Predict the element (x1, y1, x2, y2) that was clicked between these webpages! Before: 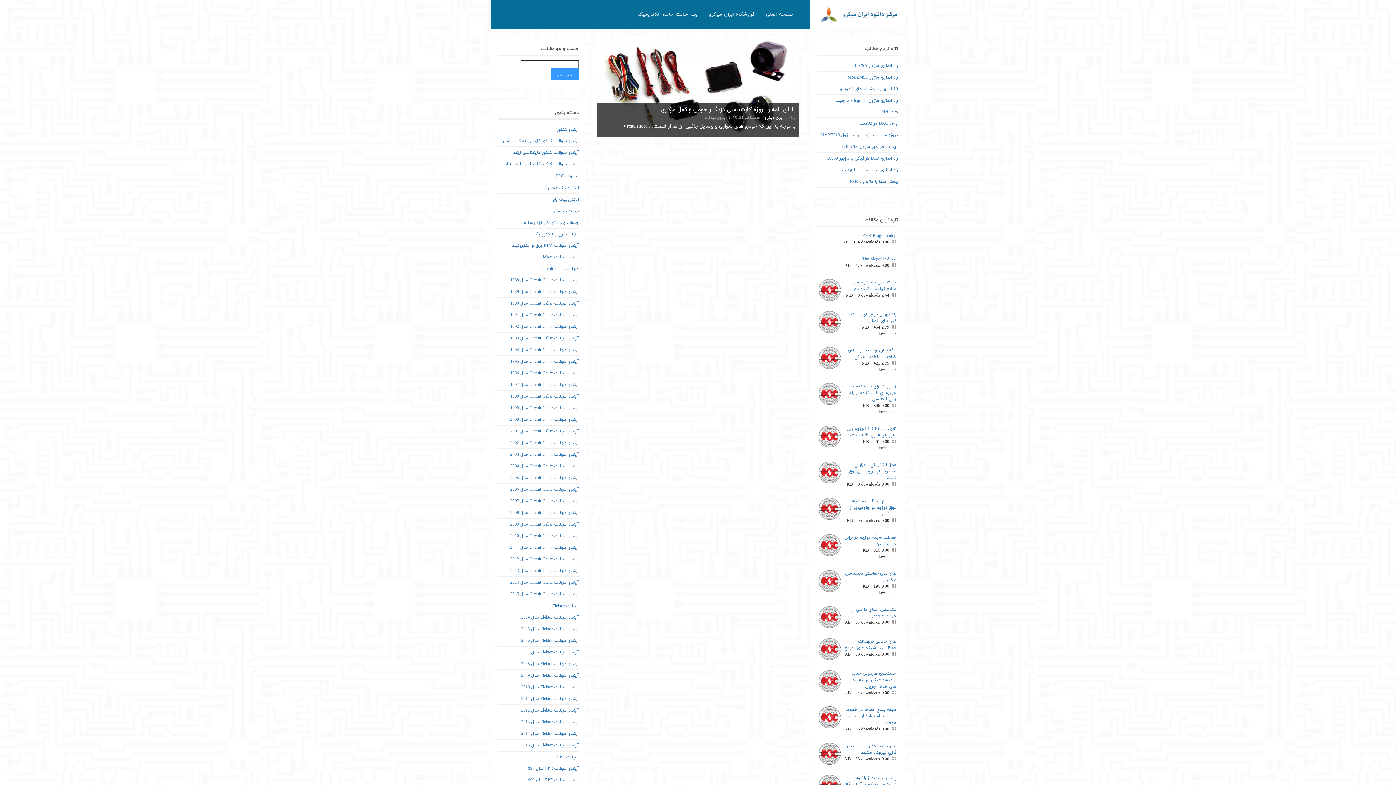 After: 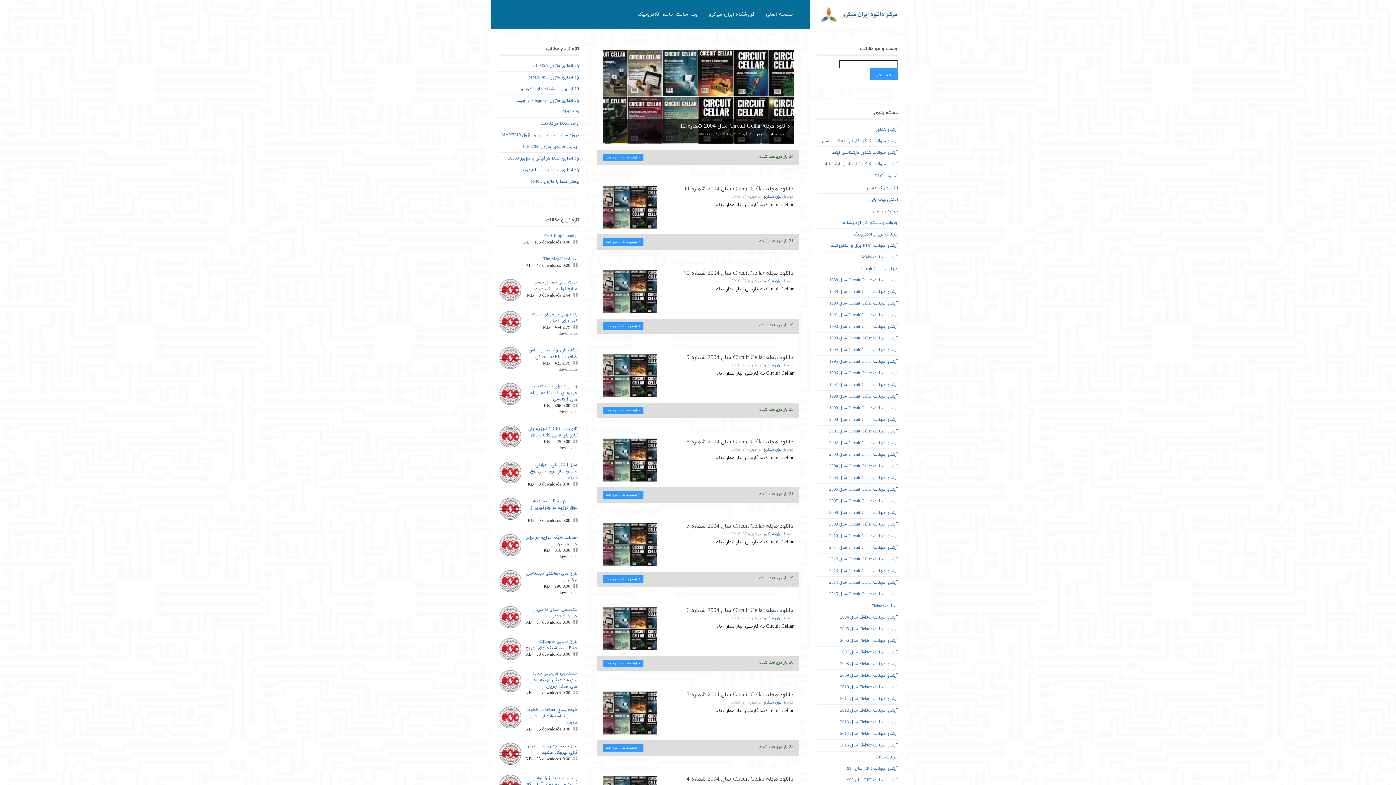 Action: label: آرشیو مجلات Circuit Cellar سال 2004 bbox: (510, 463, 579, 469)